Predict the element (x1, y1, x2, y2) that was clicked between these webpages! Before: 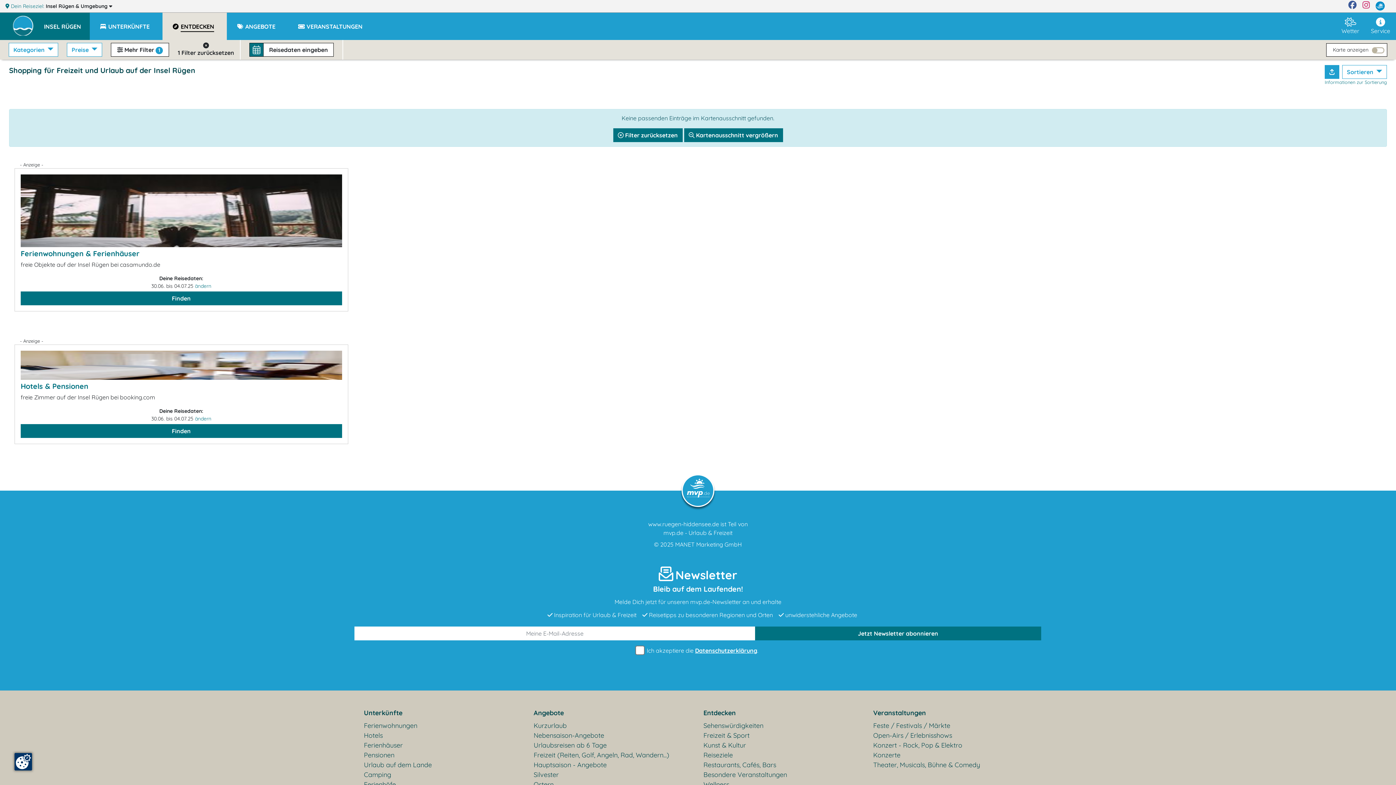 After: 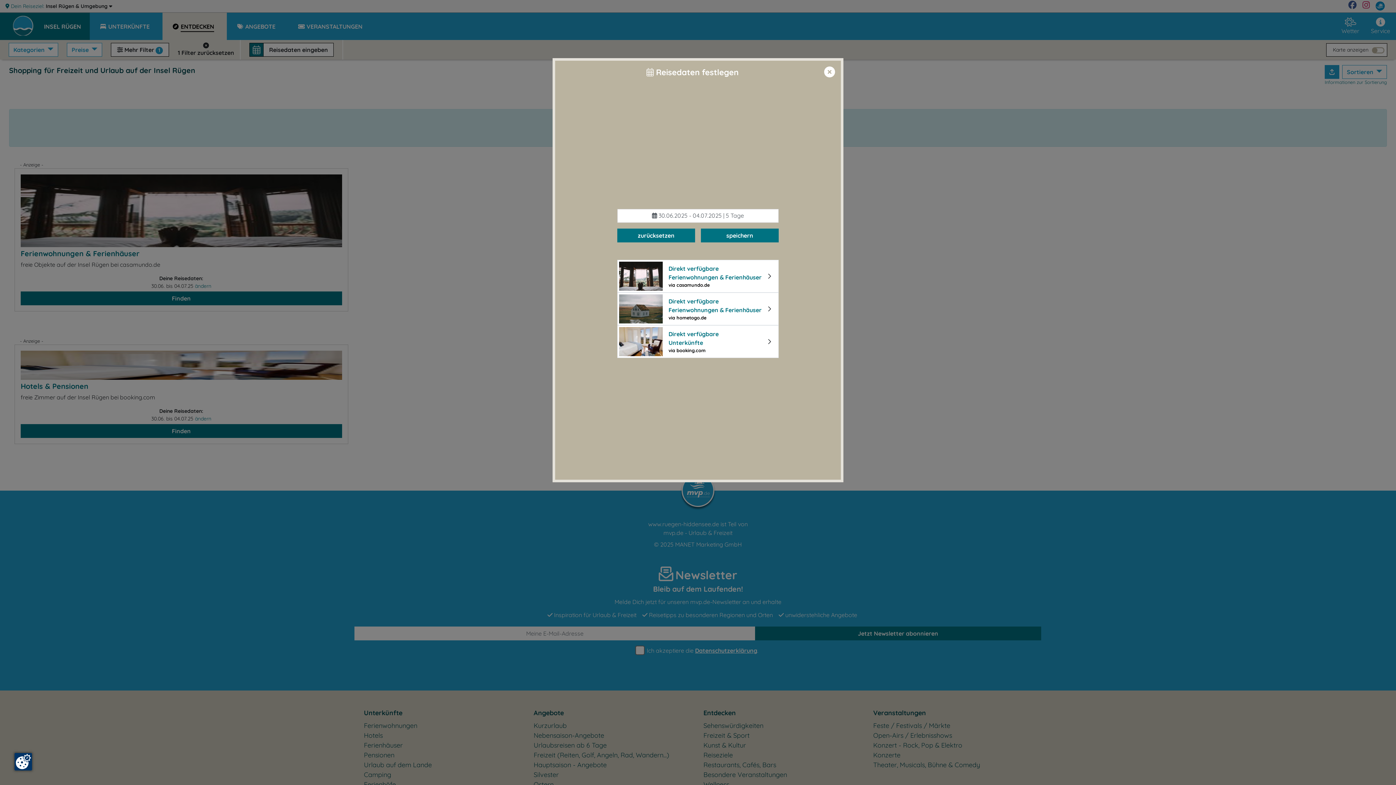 Action: bbox: (195, 415, 211, 422) label: ändern